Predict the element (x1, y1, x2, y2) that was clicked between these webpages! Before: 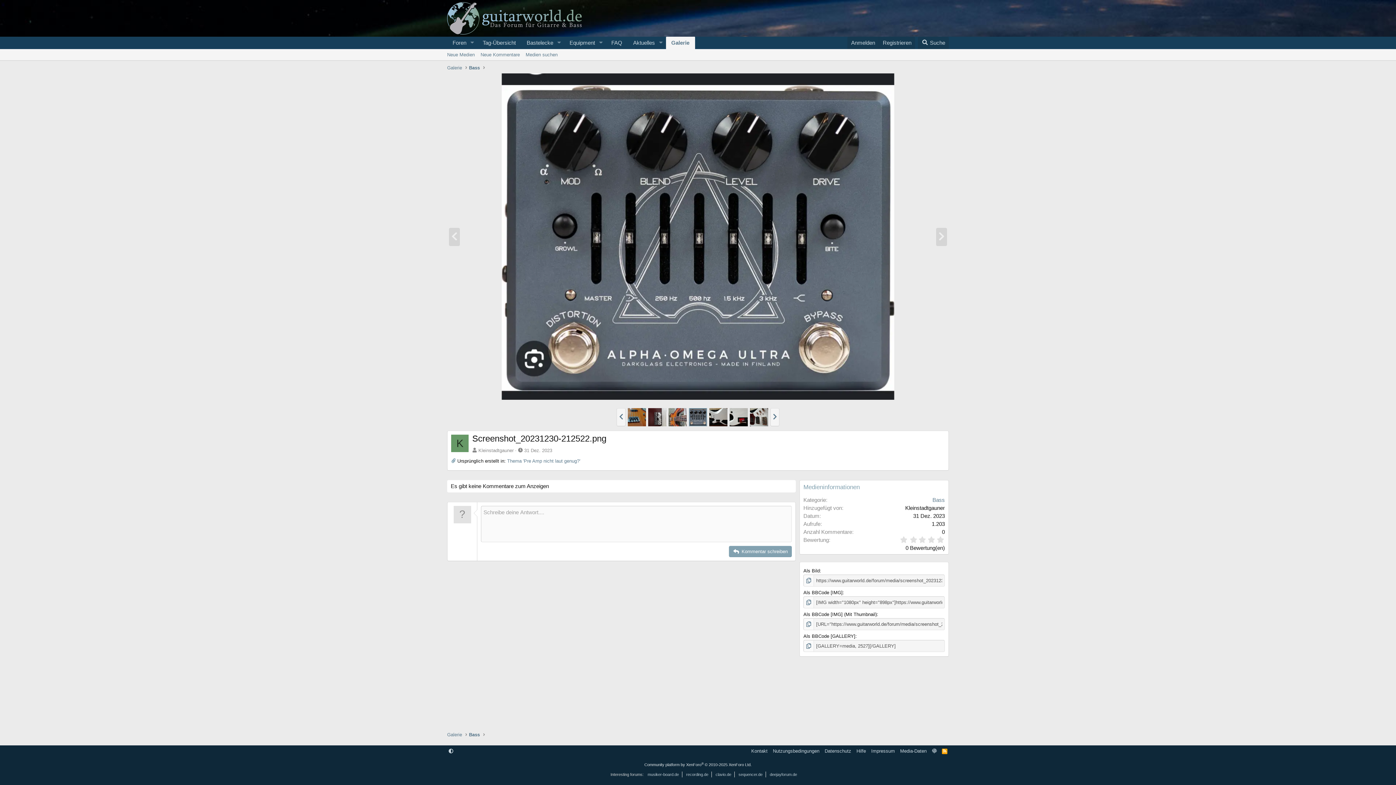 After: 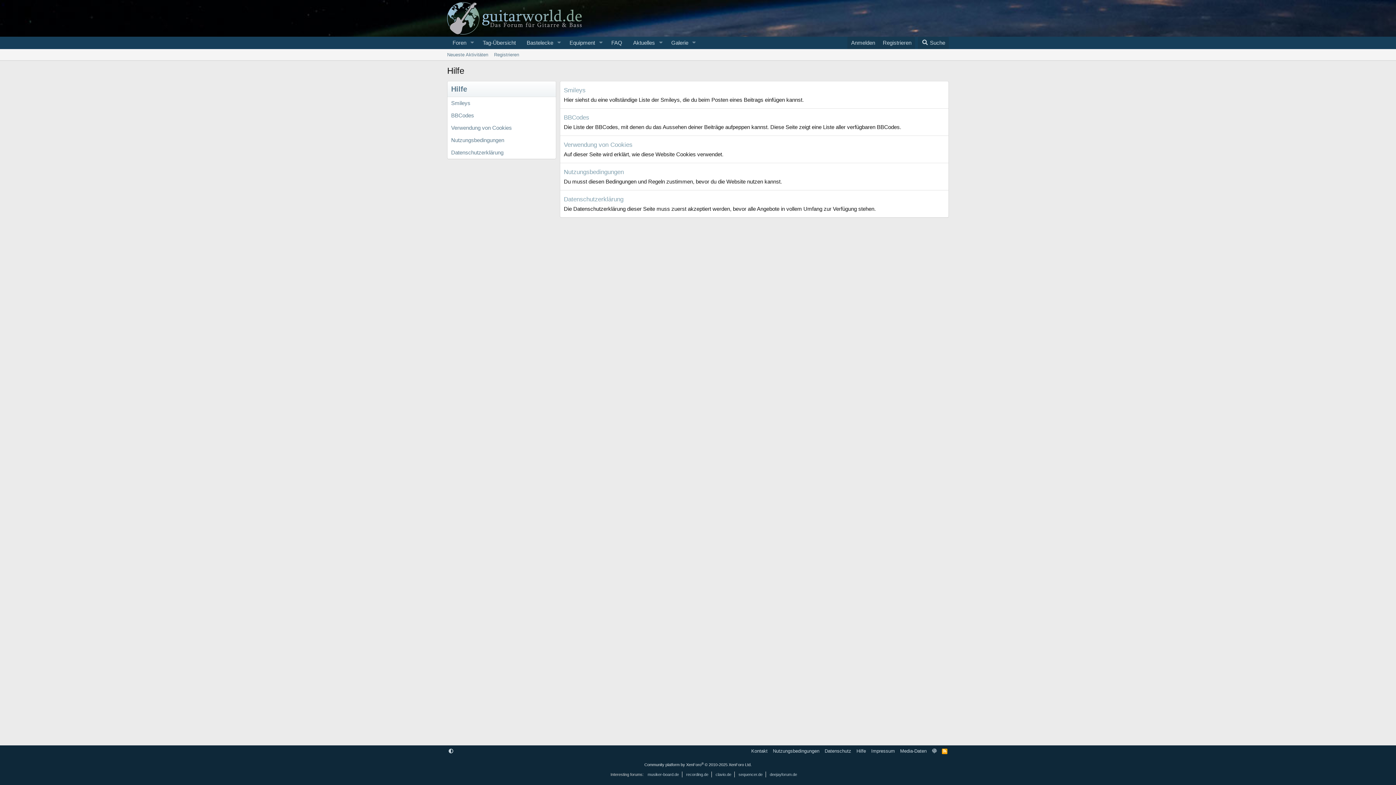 Action: label: Hilfe bbox: (855, 748, 867, 754)